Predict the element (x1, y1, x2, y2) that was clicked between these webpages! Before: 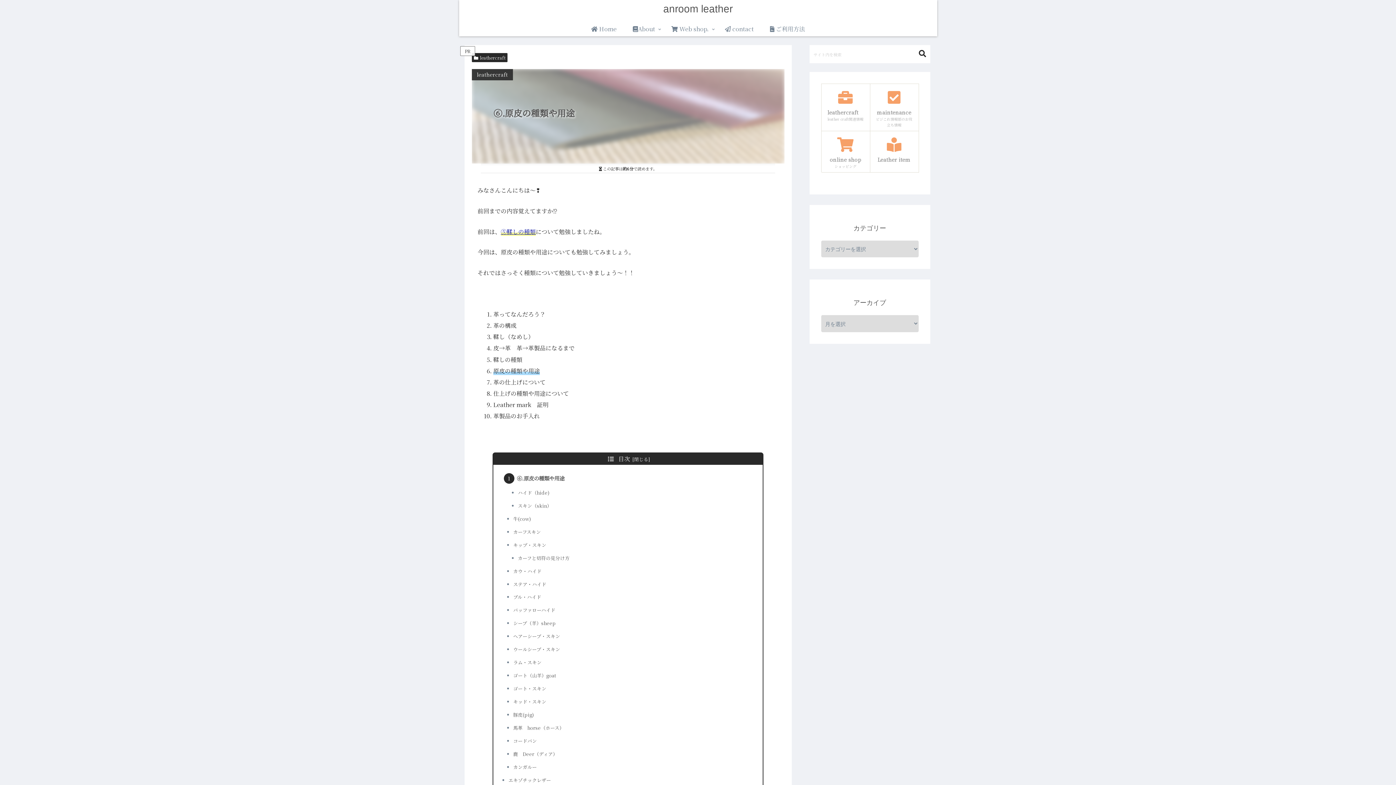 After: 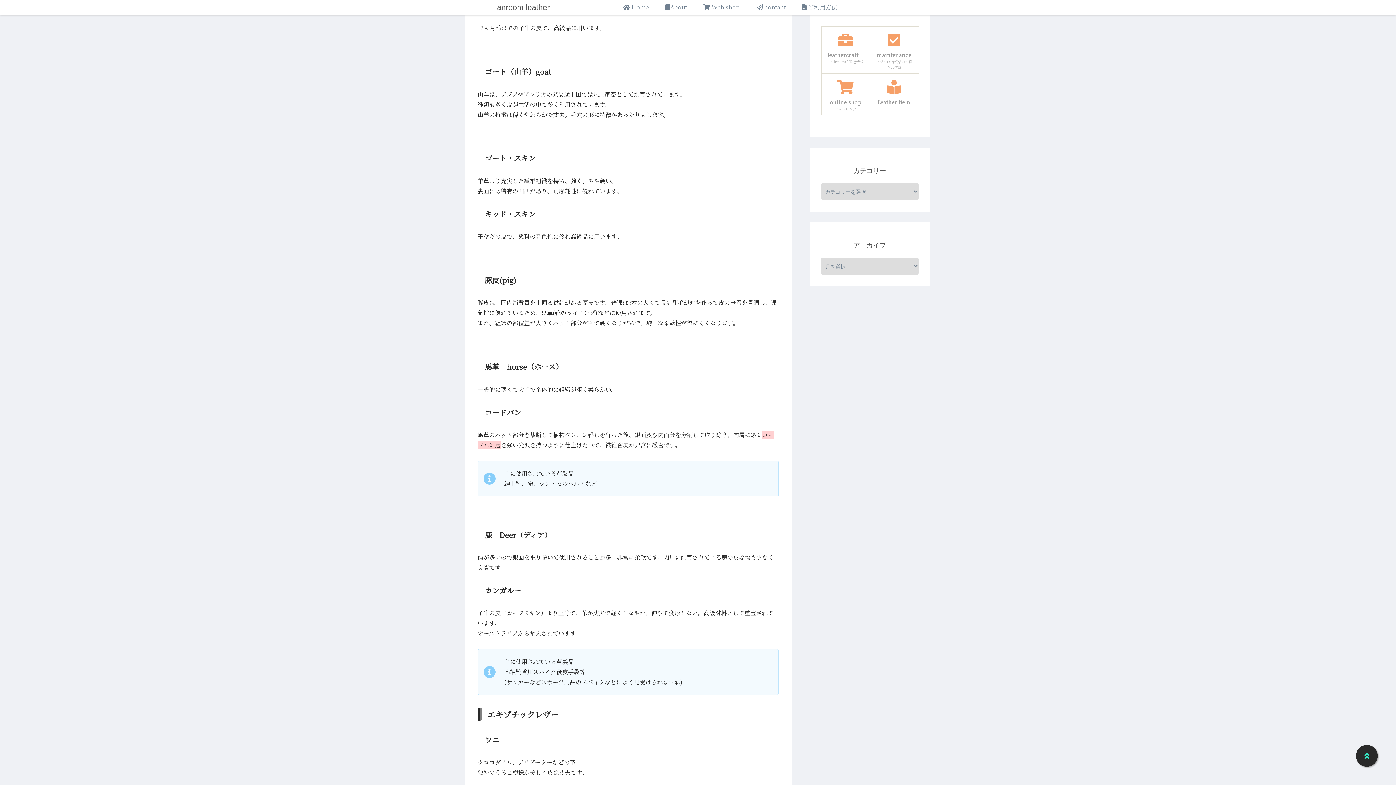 Action: label: ラム・スキン bbox: (513, 659, 541, 666)